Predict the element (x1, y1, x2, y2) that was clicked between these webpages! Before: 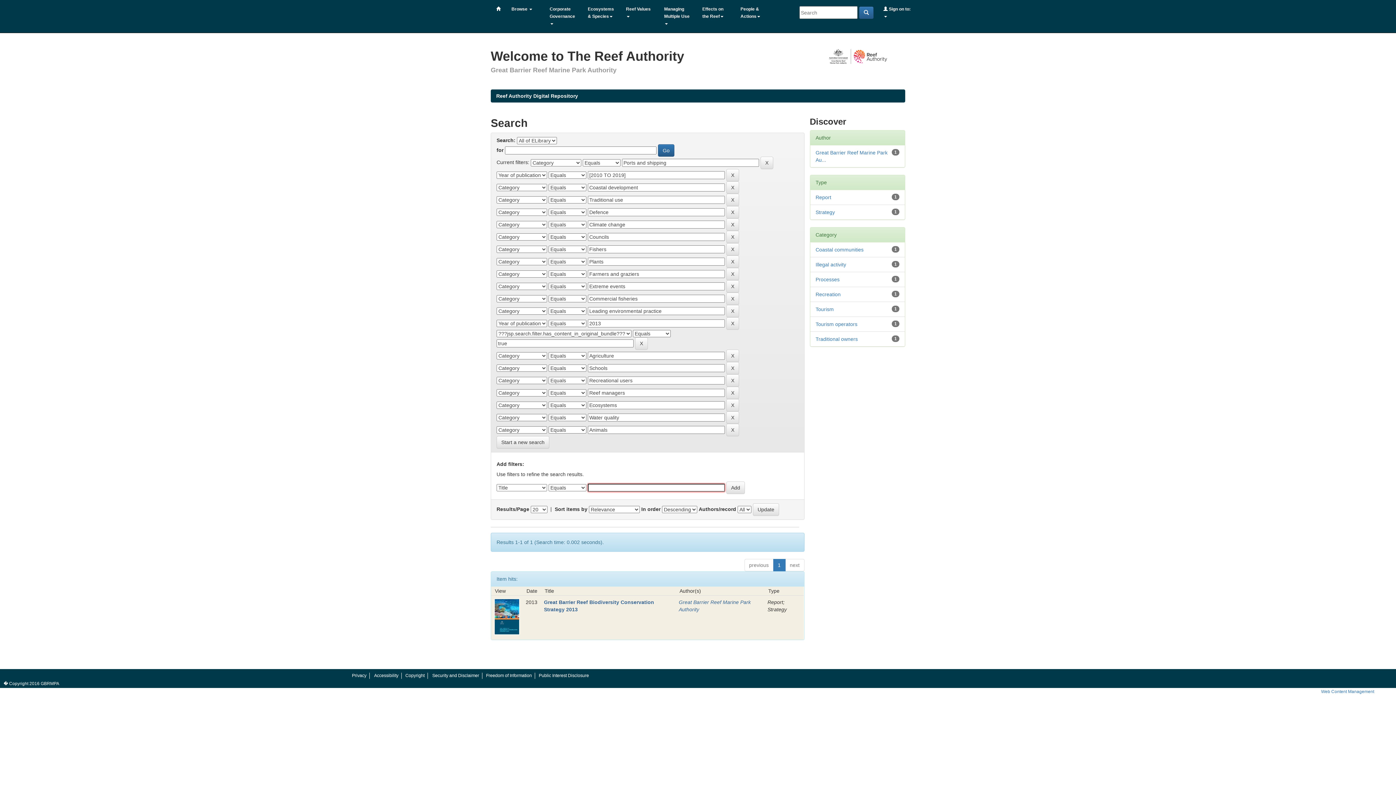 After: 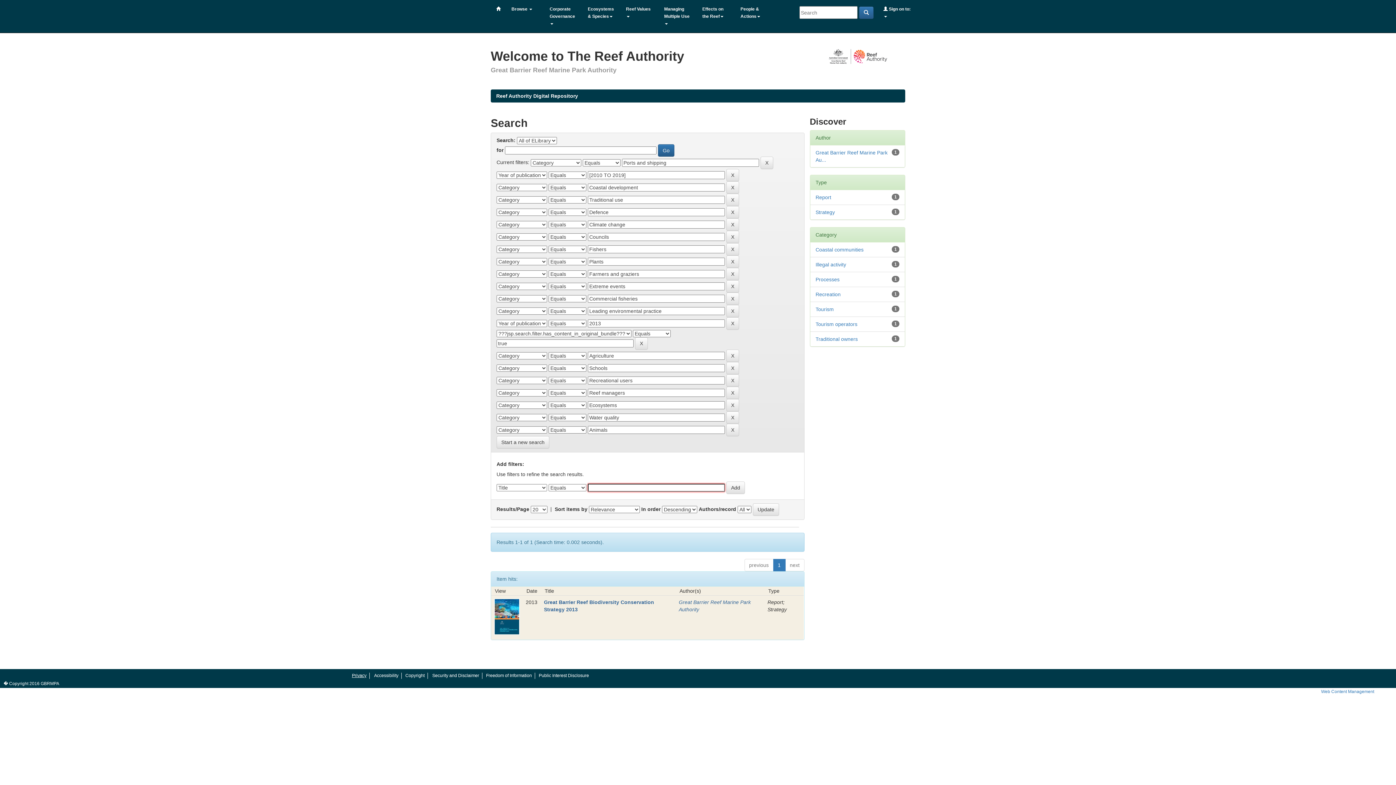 Action: label: Privacy bbox: (349, 673, 369, 679)